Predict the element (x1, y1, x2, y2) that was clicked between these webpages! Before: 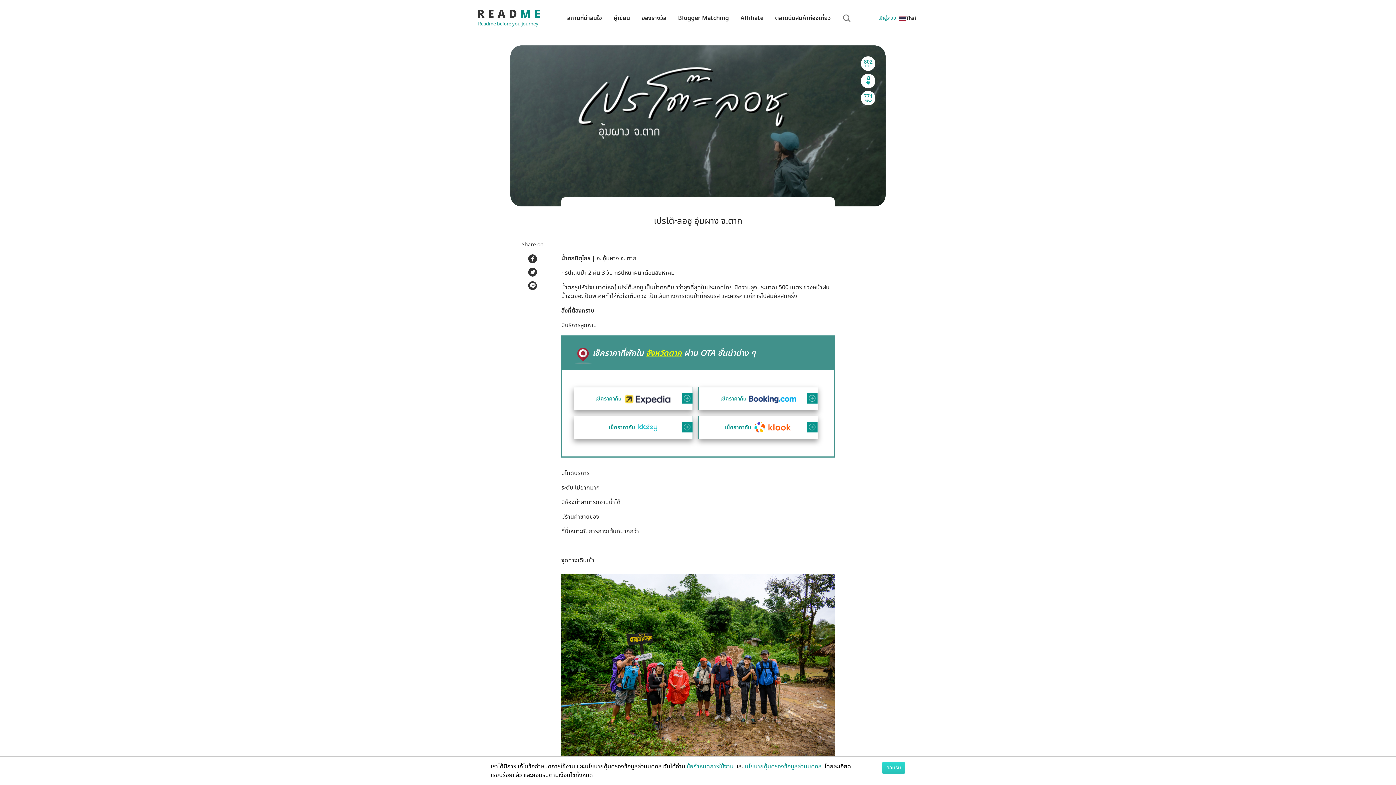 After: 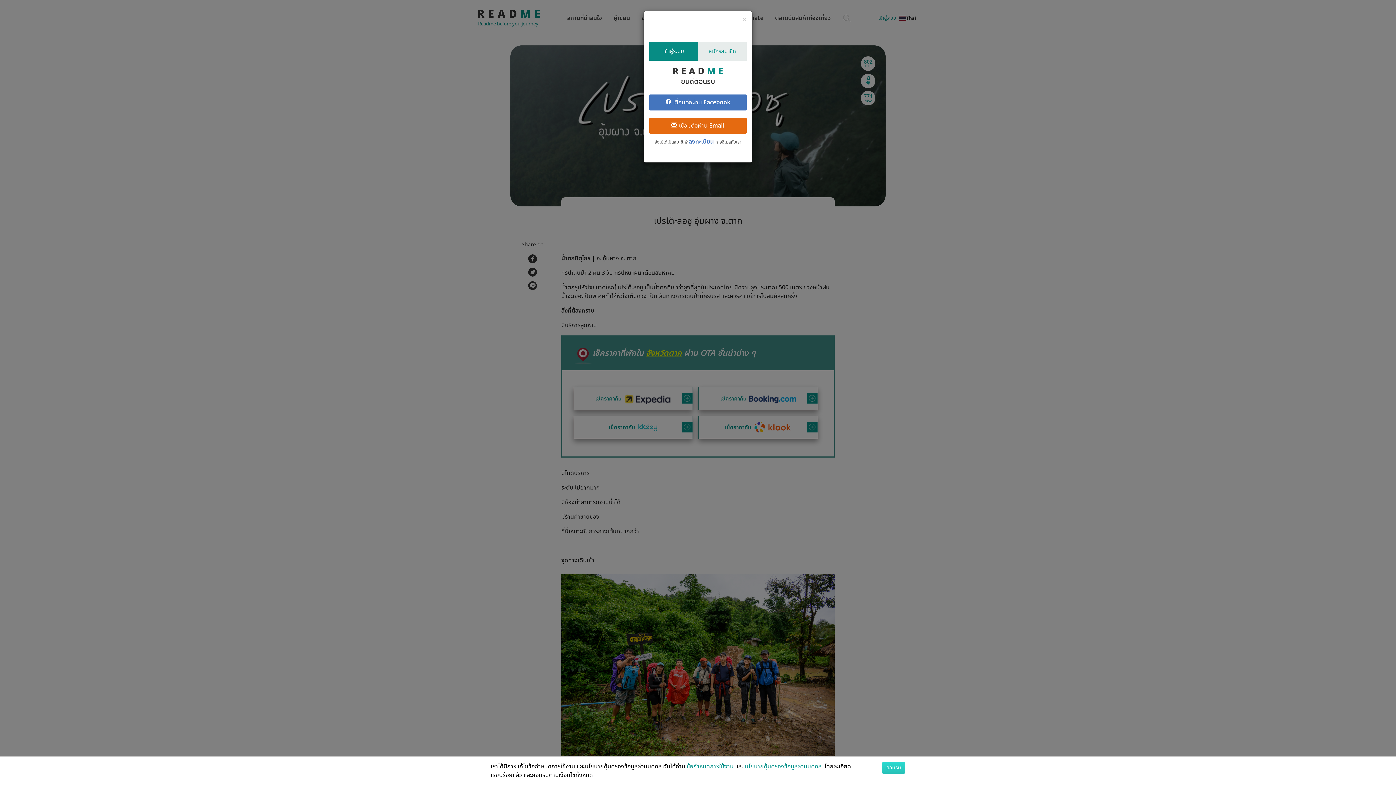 Action: bbox: (878, 9, 899, 27) label: เข้าสู่ระบบ